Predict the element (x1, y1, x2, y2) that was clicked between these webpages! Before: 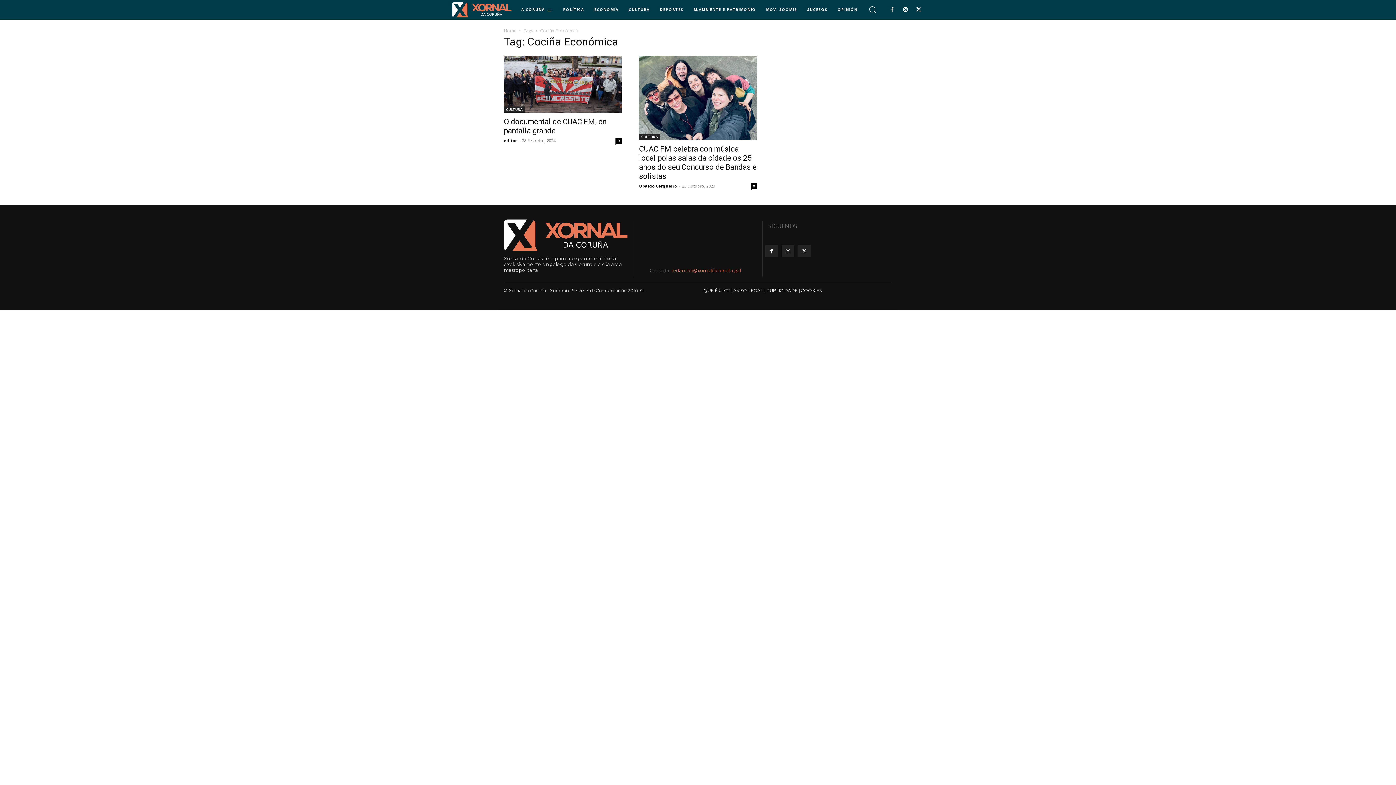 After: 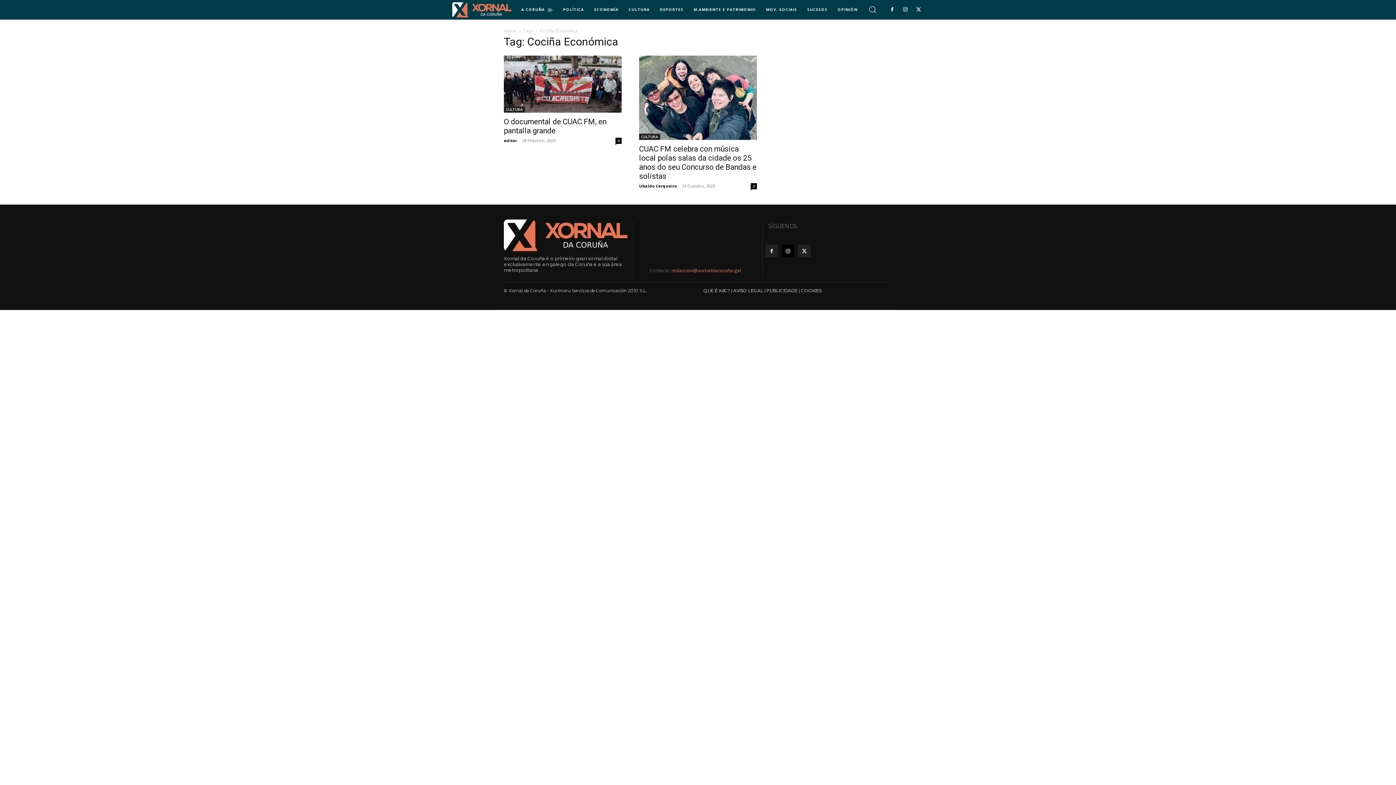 Action: bbox: (781, 244, 794, 257)